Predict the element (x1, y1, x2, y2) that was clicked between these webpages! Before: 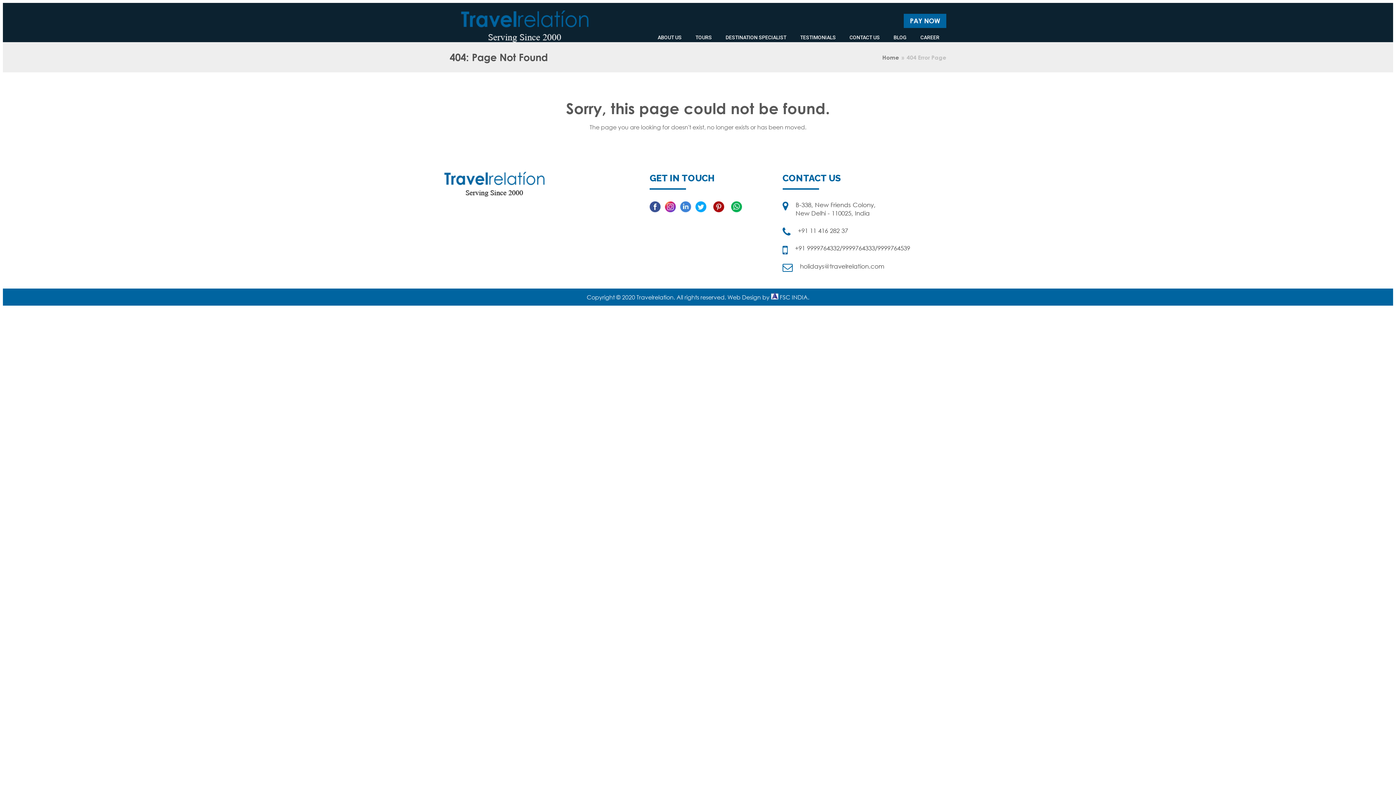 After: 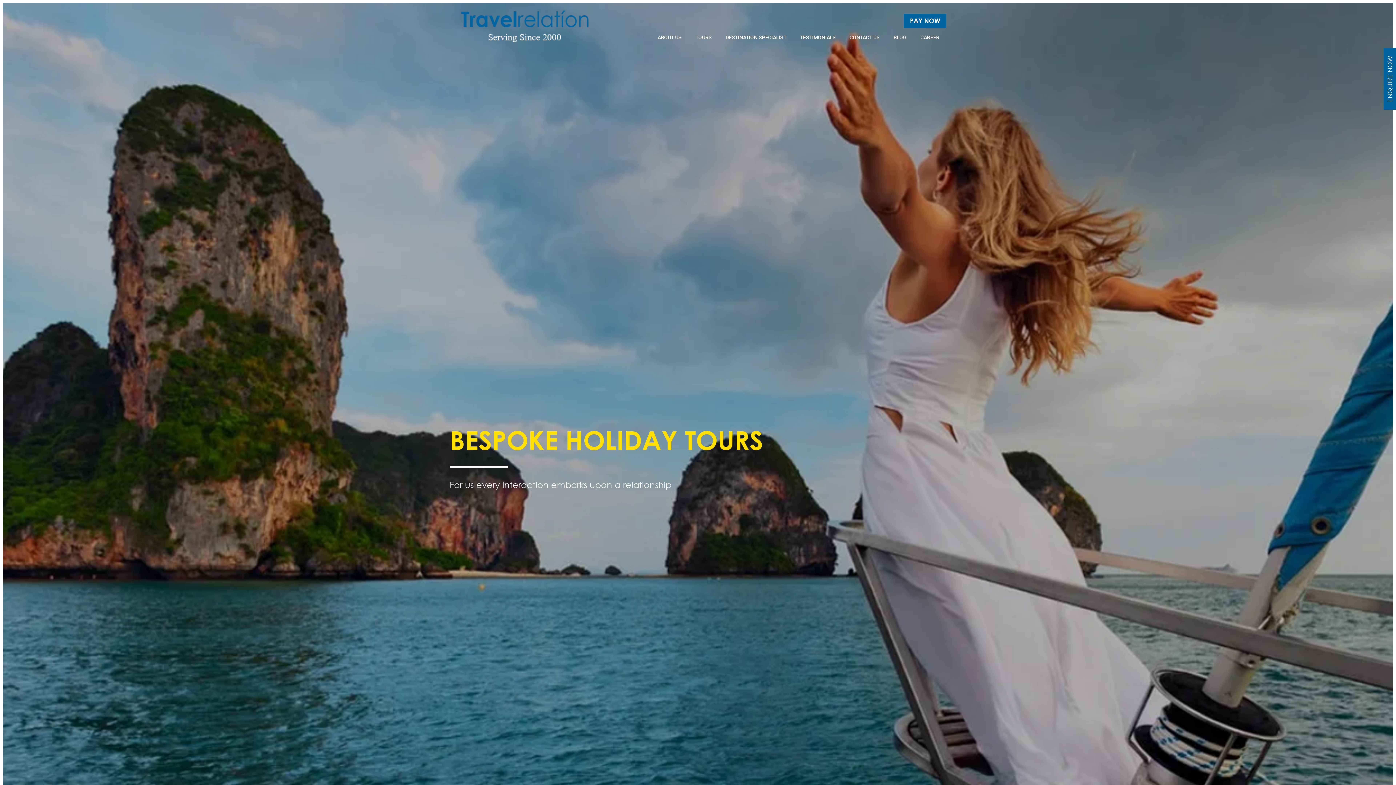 Action: bbox: (636, 293, 673, 301) label: Travelrelation